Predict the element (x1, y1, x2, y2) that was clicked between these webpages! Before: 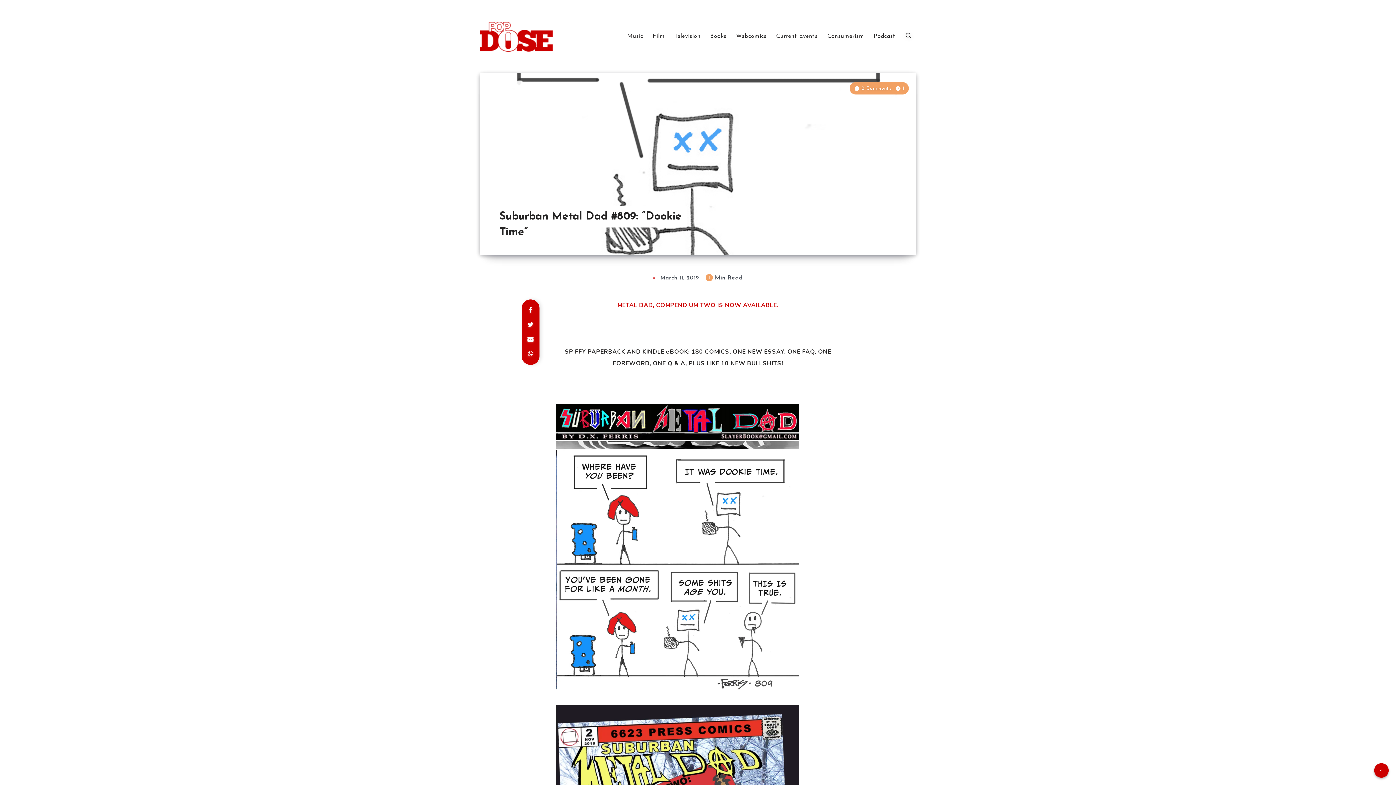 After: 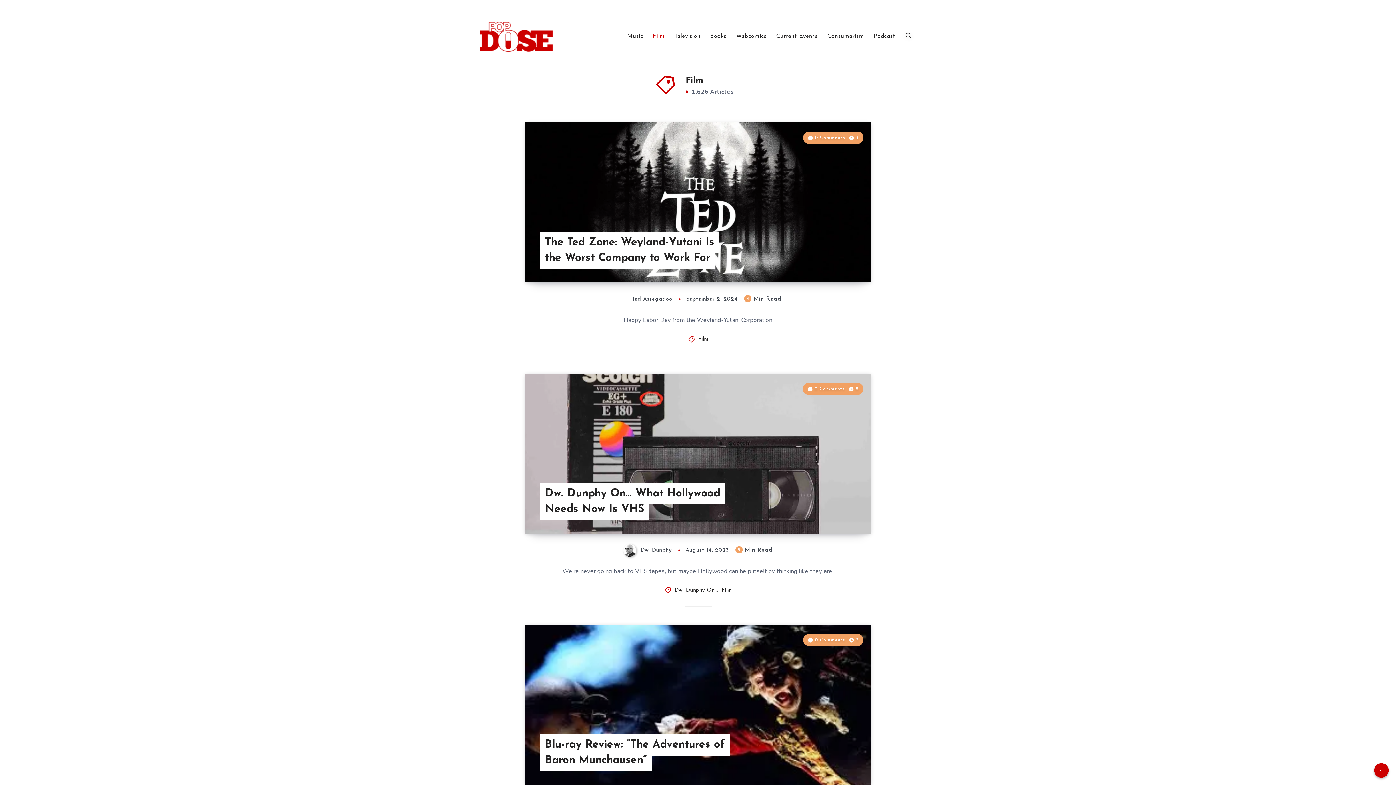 Action: label: Film bbox: (652, 32, 664, 40)